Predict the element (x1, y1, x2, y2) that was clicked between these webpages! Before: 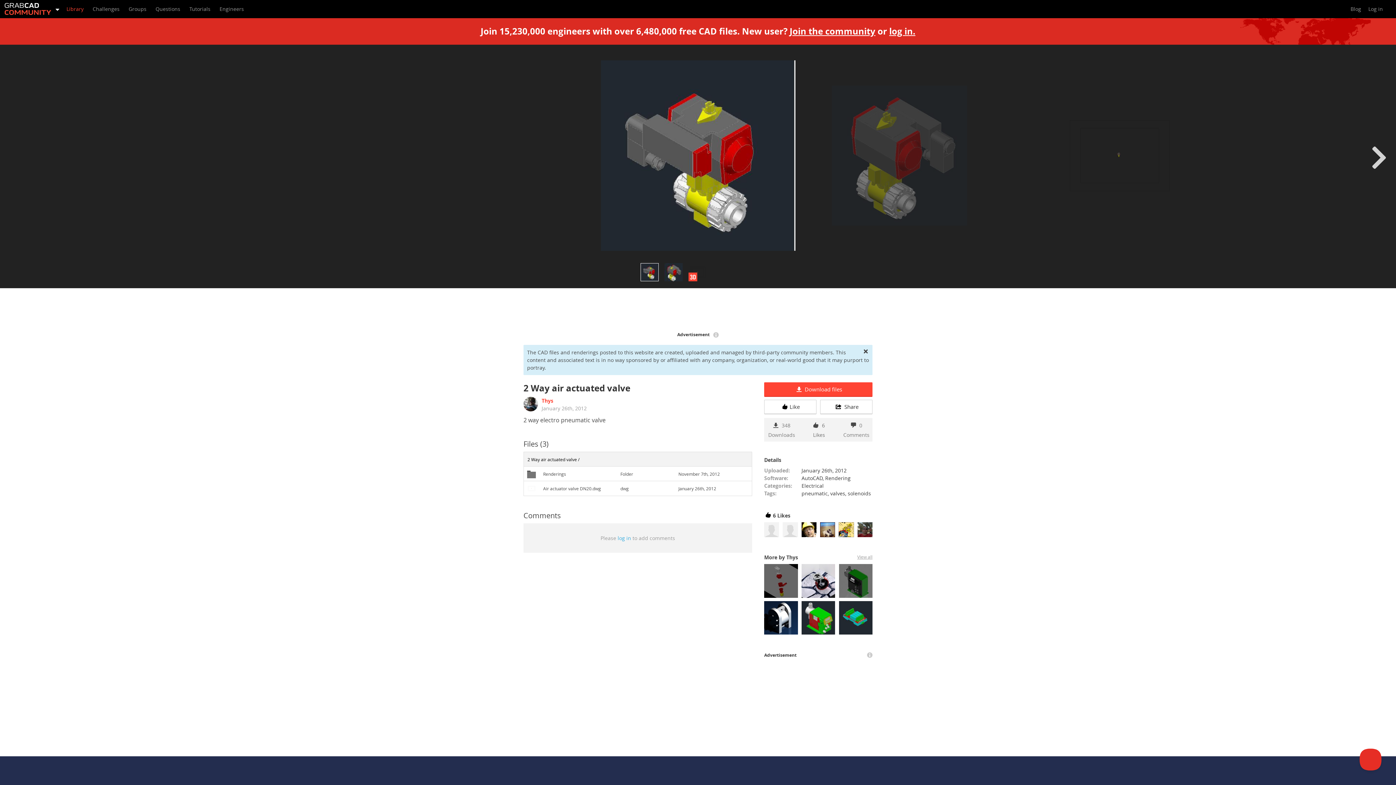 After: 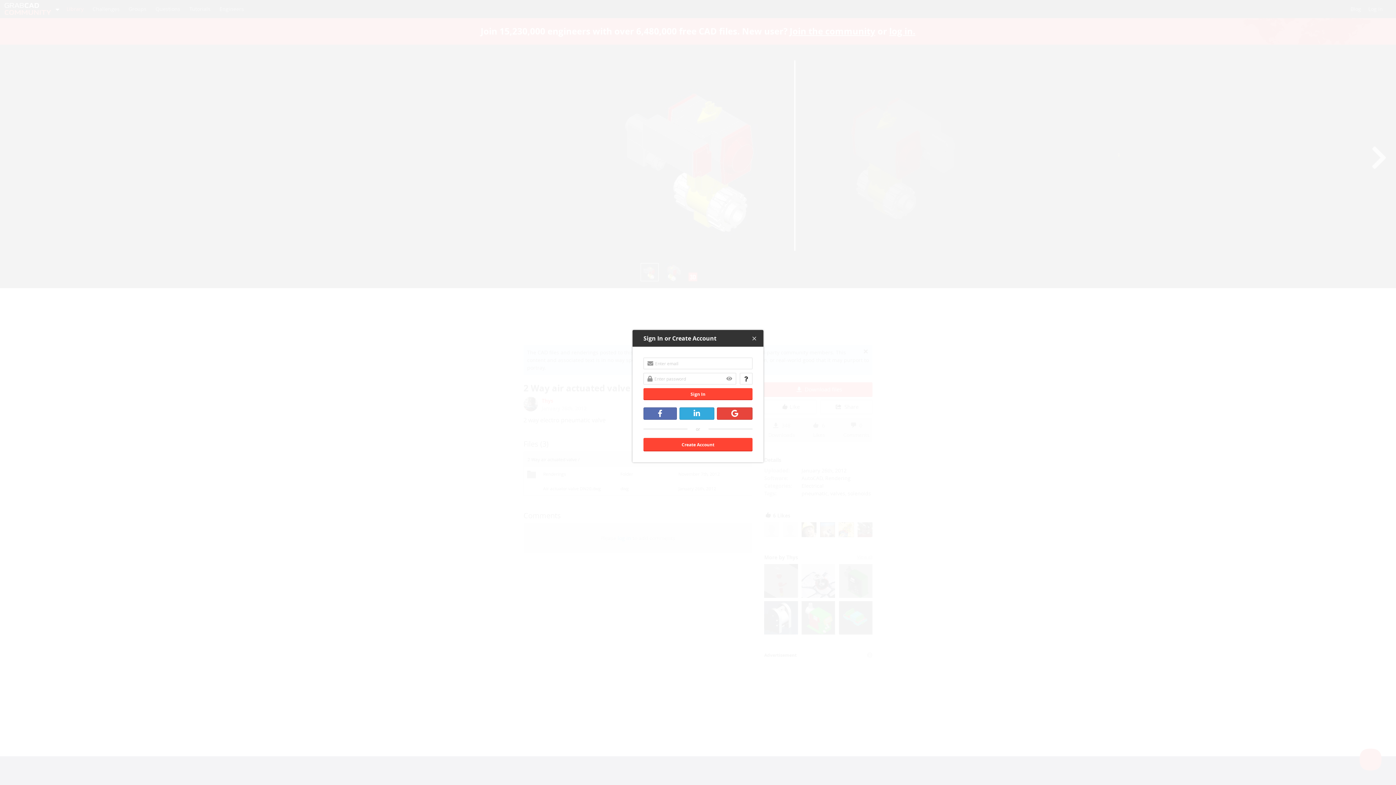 Action: label: Like bbox: (764, 400, 816, 414)